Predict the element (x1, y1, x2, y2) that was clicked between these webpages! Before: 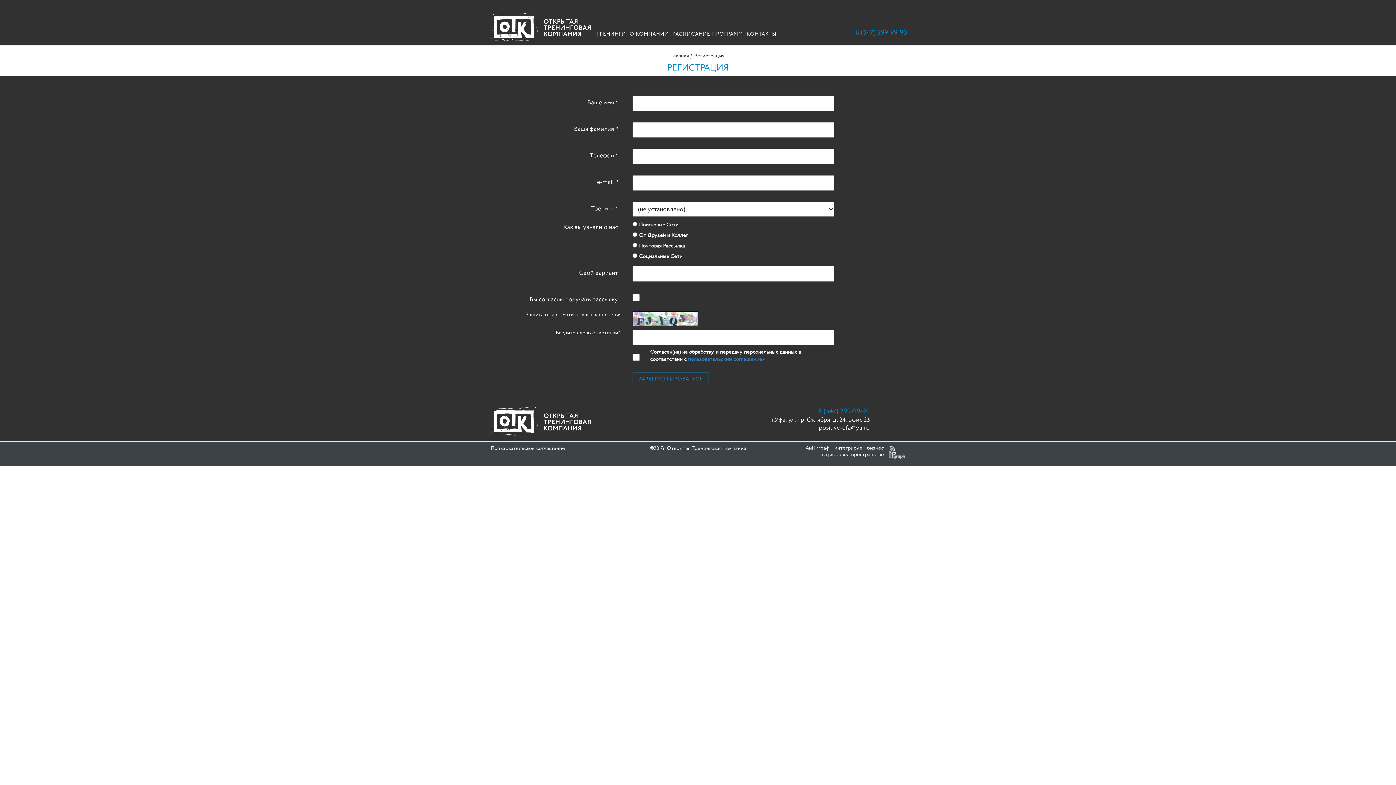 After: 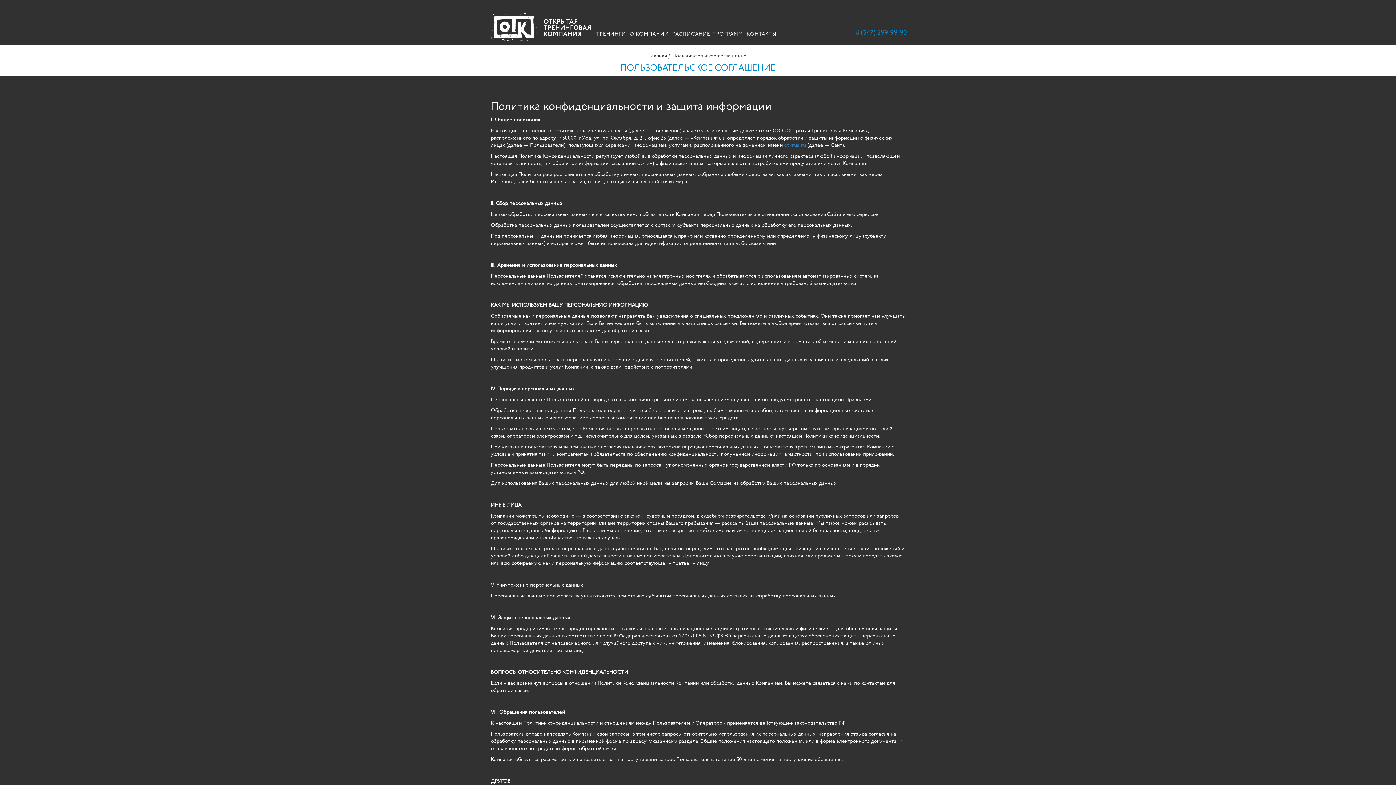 Action: bbox: (490, 446, 565, 451) label: Пользовательское соглашение